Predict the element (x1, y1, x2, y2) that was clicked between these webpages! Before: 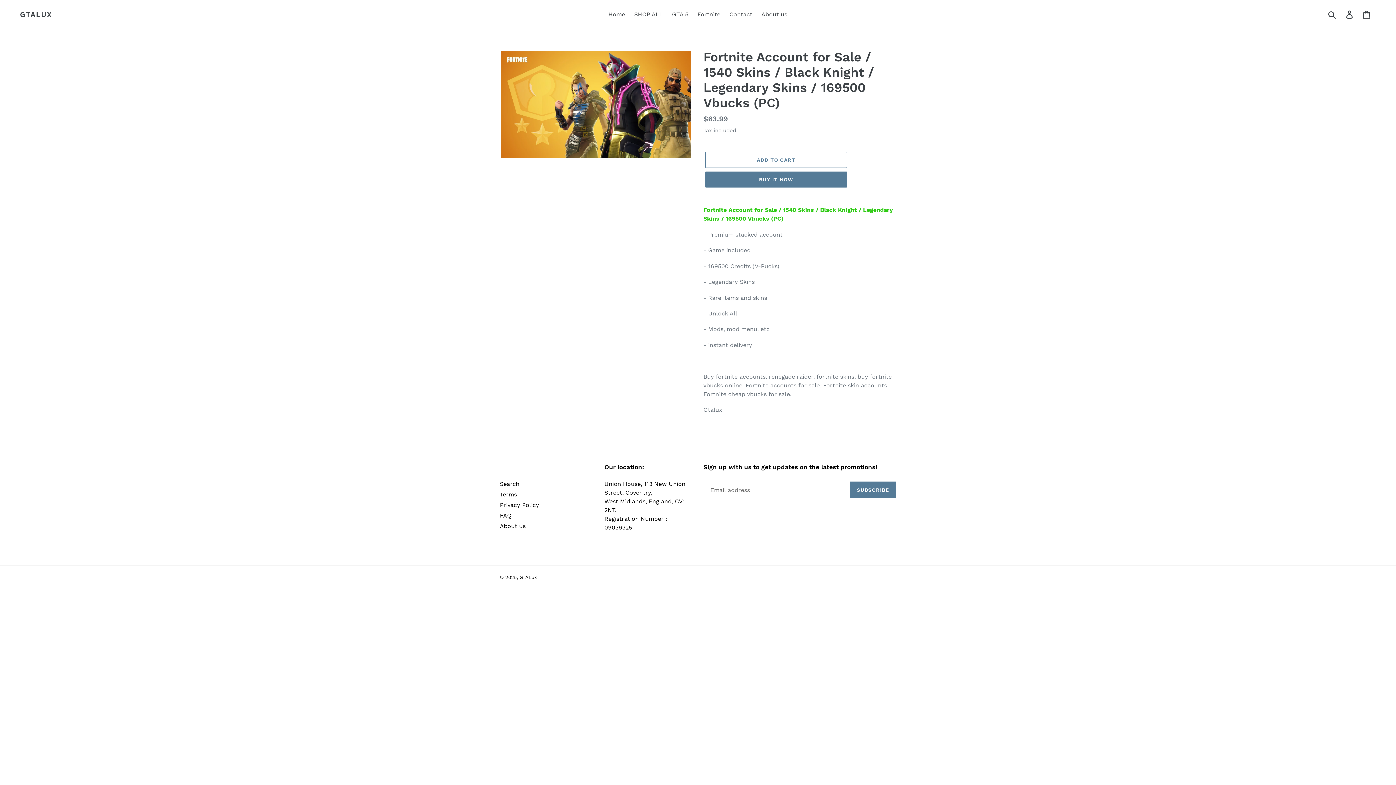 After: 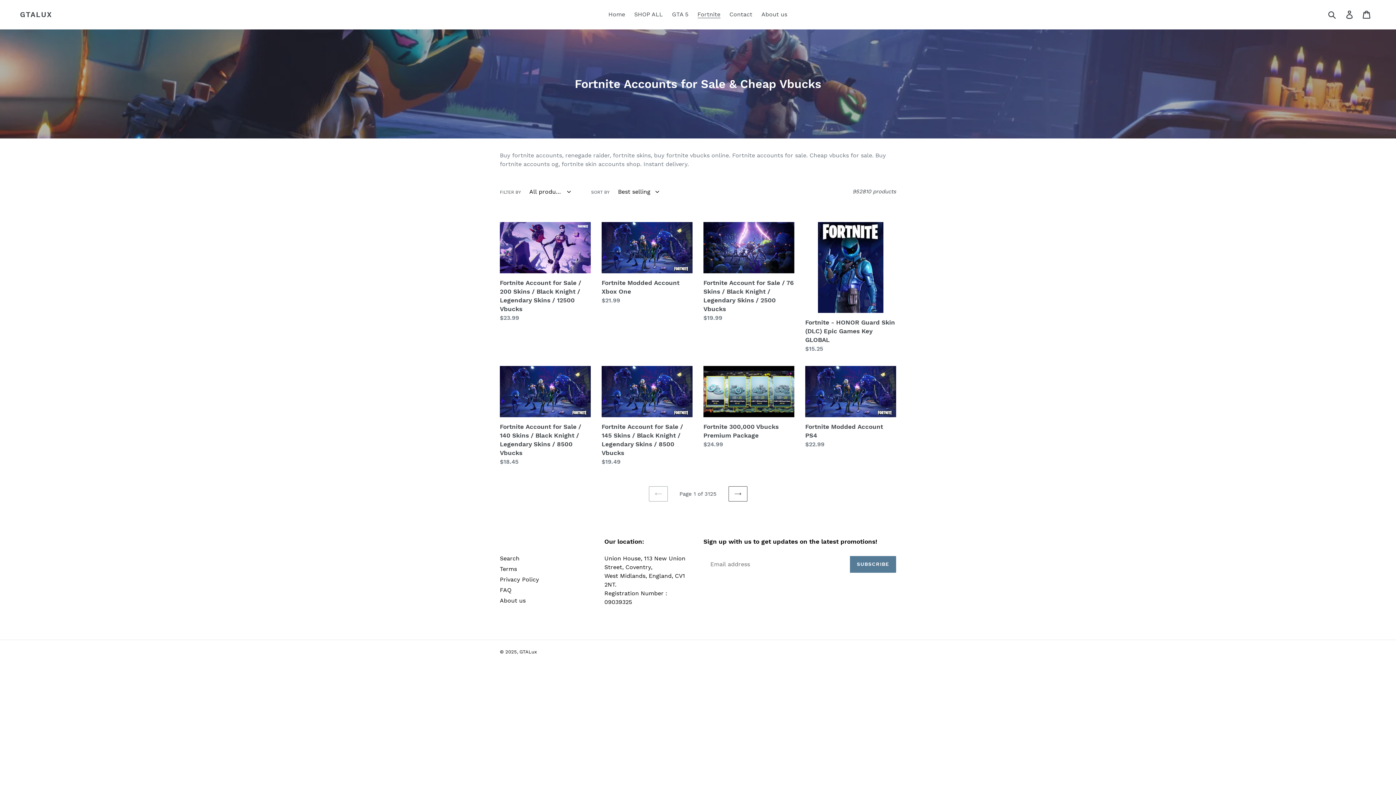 Action: bbox: (694, 9, 724, 20) label: Fortnite